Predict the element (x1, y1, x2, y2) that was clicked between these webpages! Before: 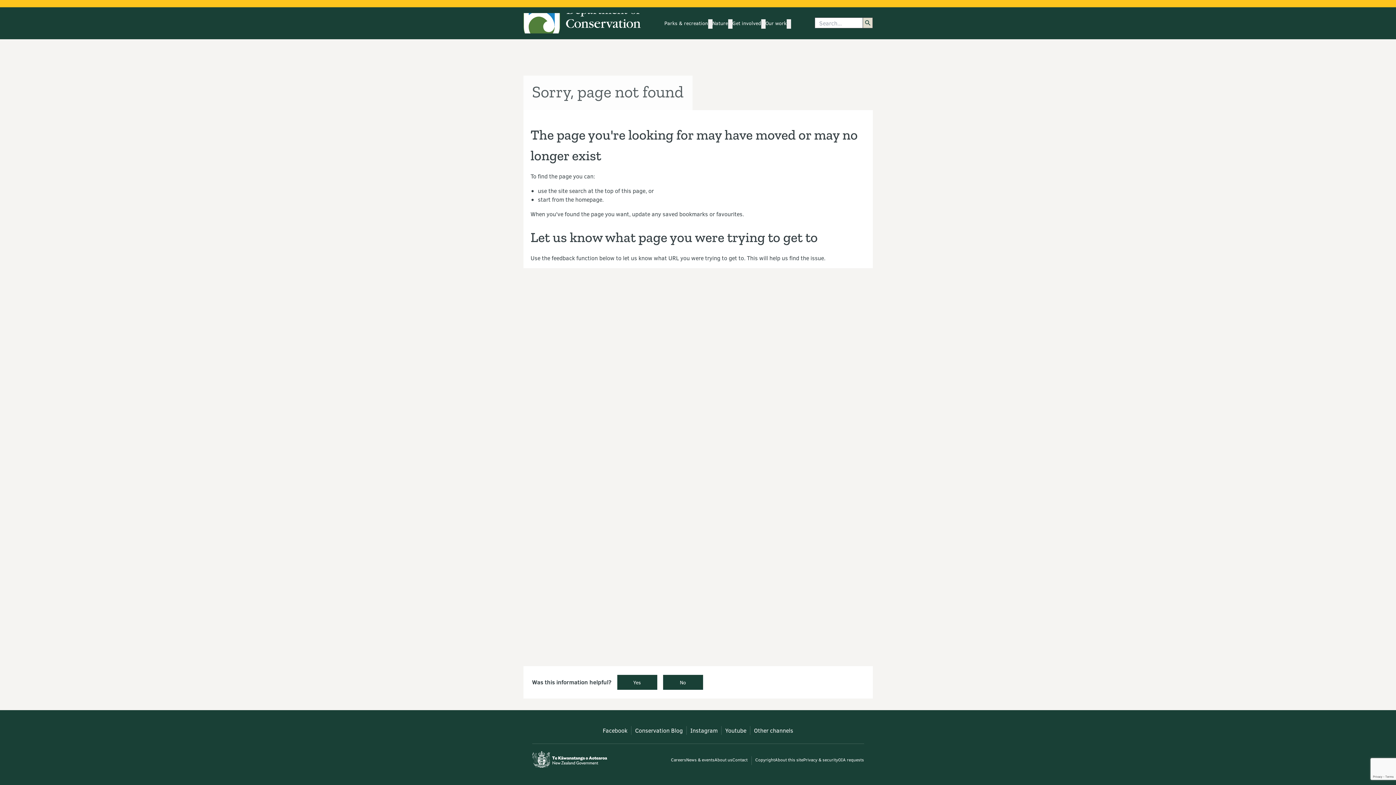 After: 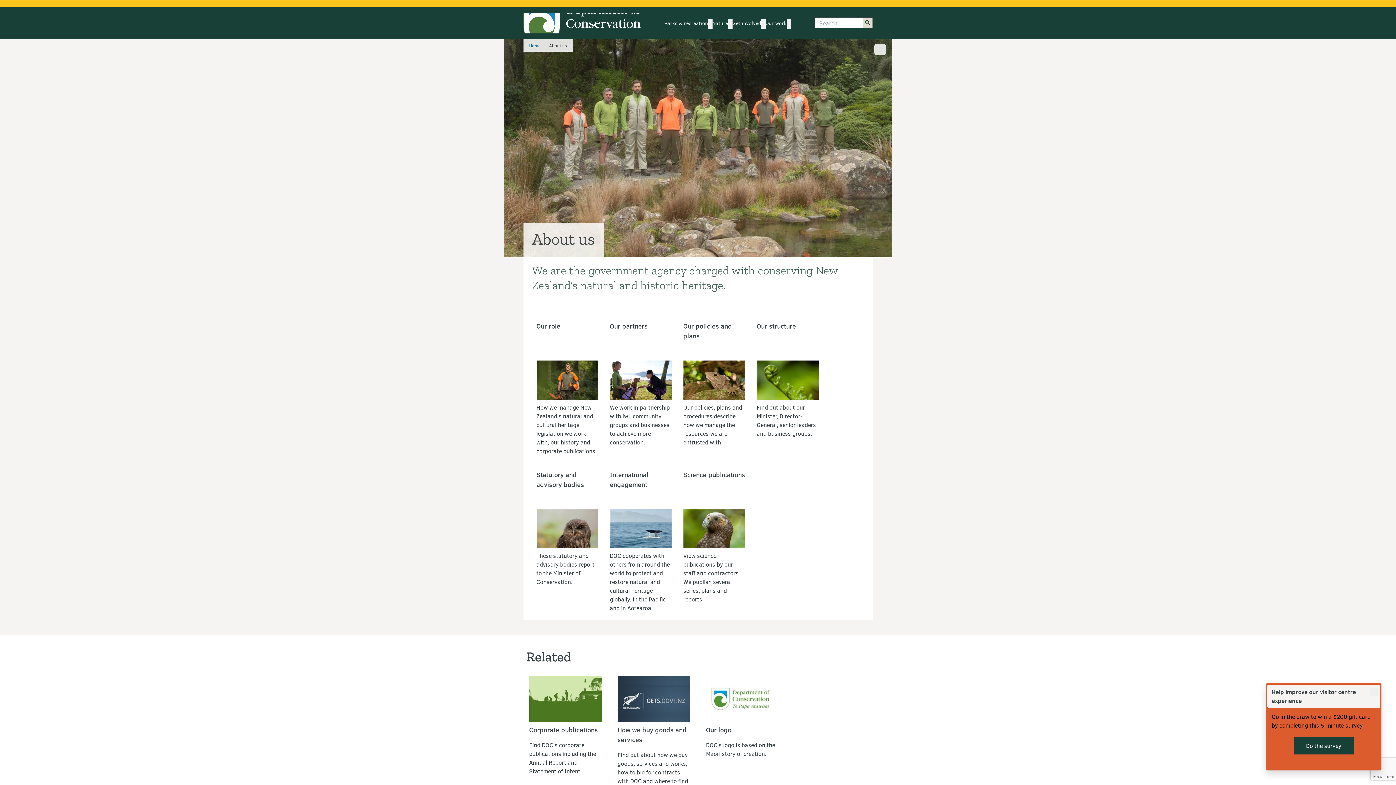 Action: bbox: (714, 756, 732, 763) label: About us